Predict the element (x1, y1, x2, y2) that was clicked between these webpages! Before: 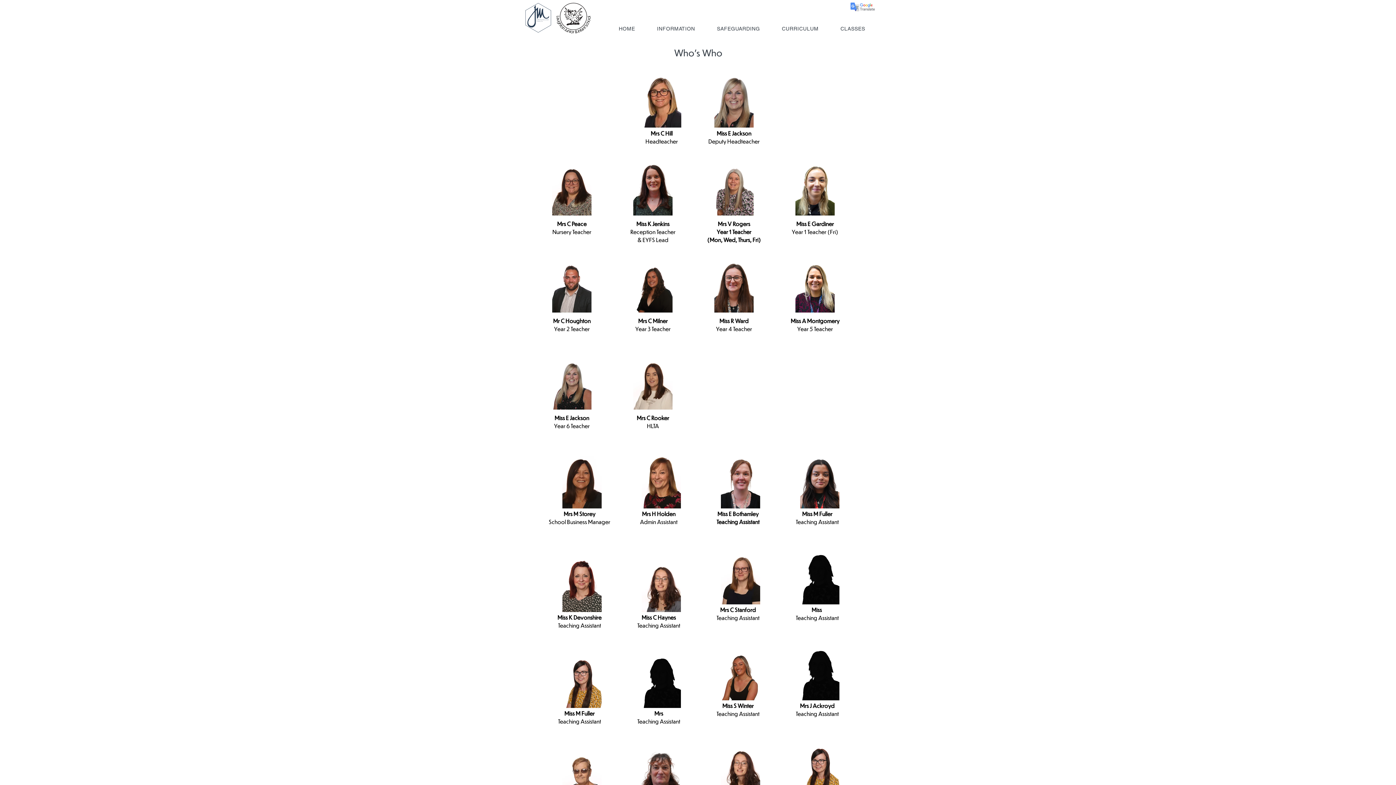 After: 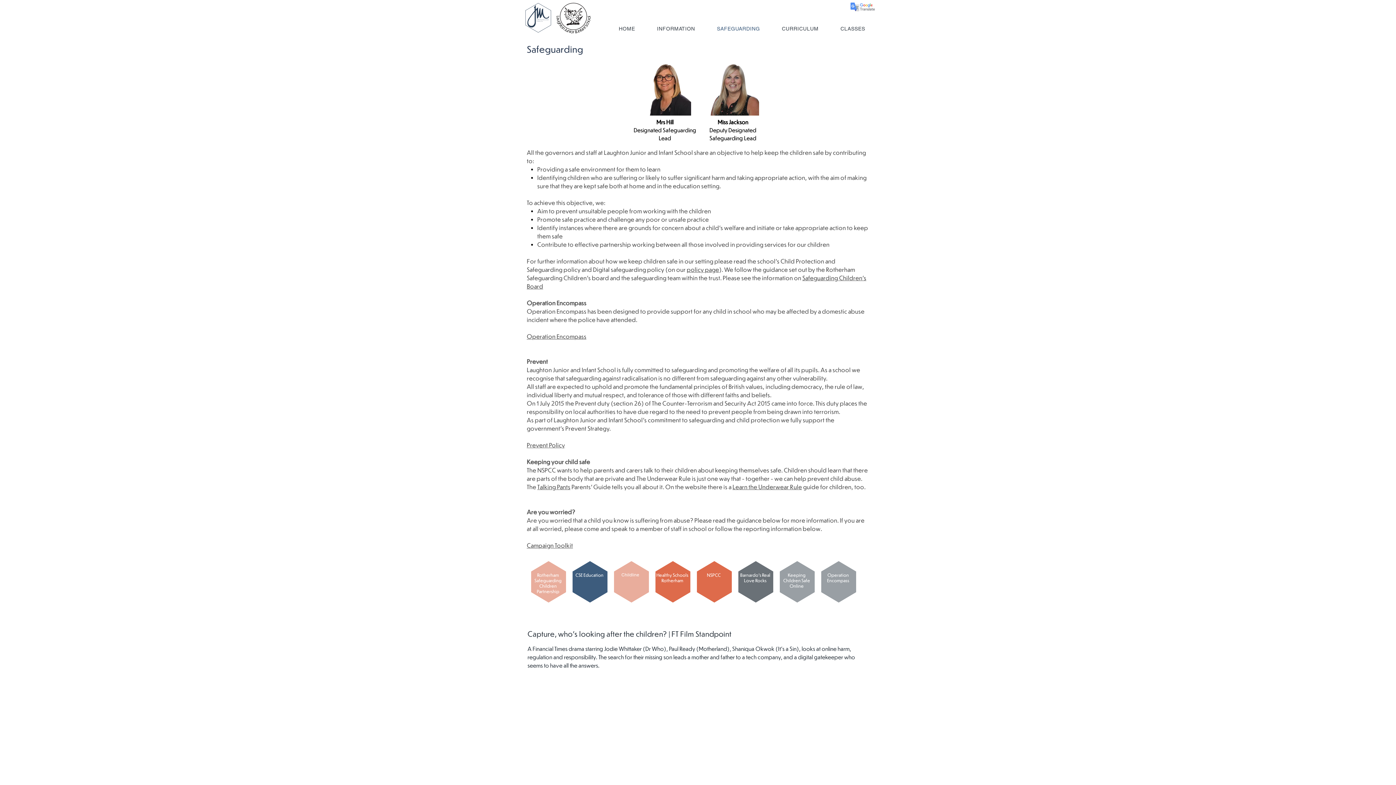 Action: bbox: (706, 21, 771, 35) label: SAFEGUARDING